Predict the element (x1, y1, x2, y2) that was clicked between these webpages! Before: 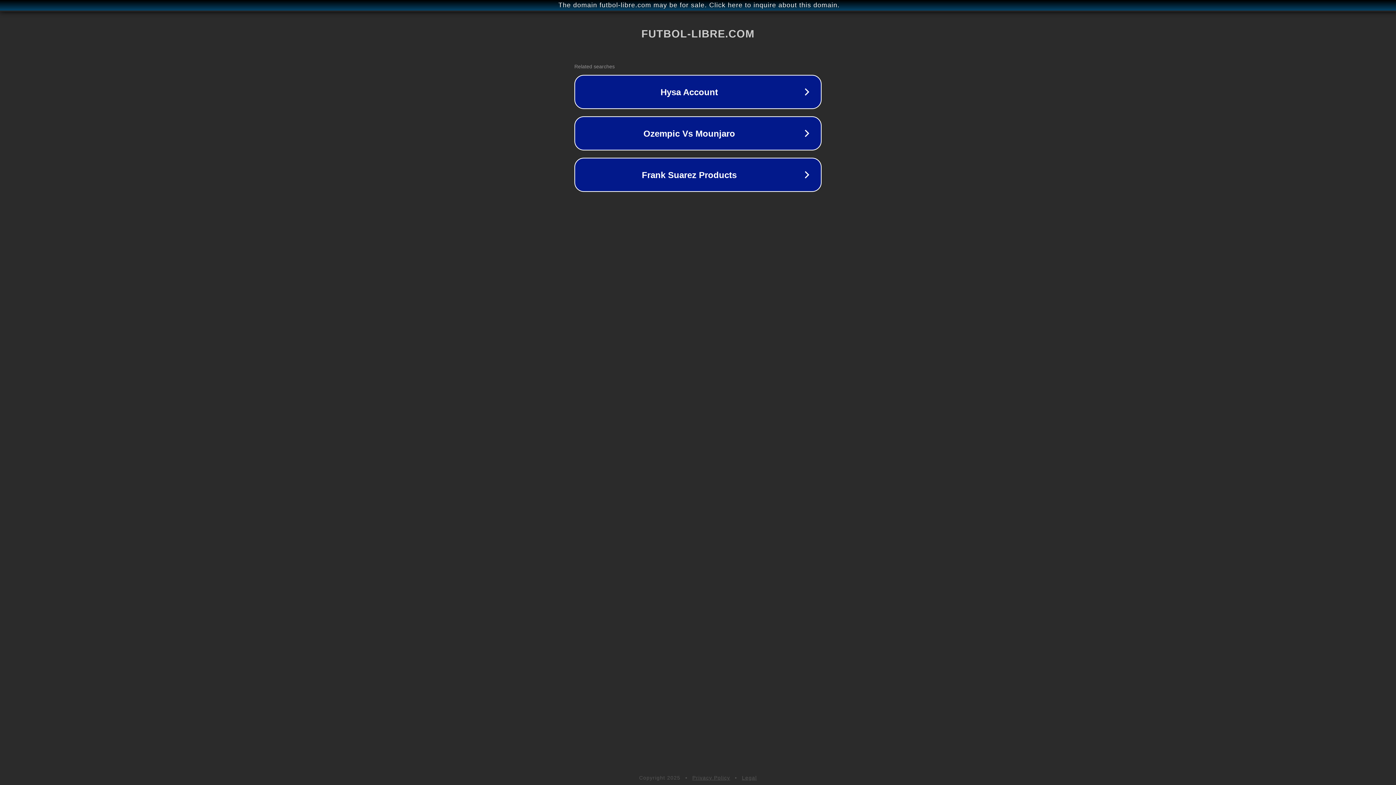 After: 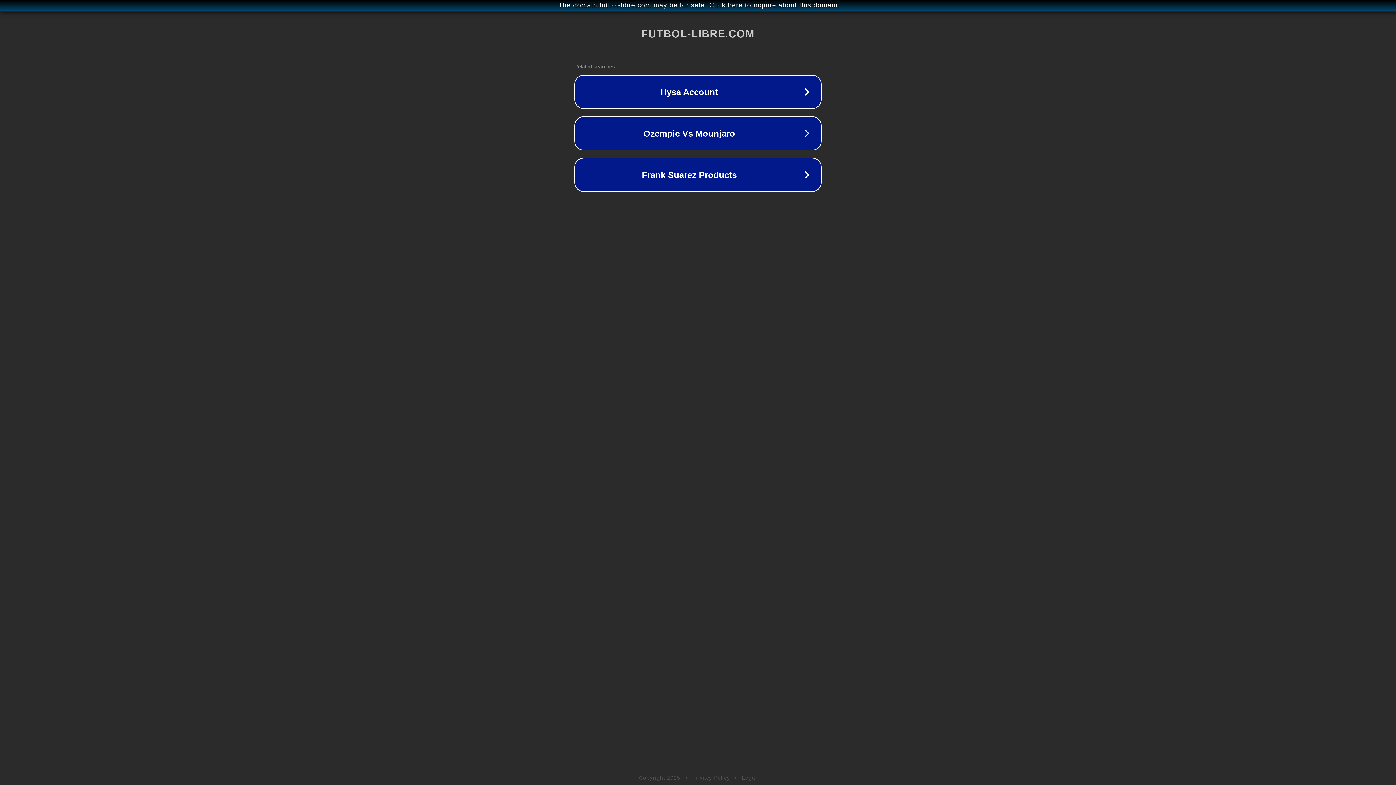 Action: bbox: (692, 775, 730, 781) label: Privacy Policy